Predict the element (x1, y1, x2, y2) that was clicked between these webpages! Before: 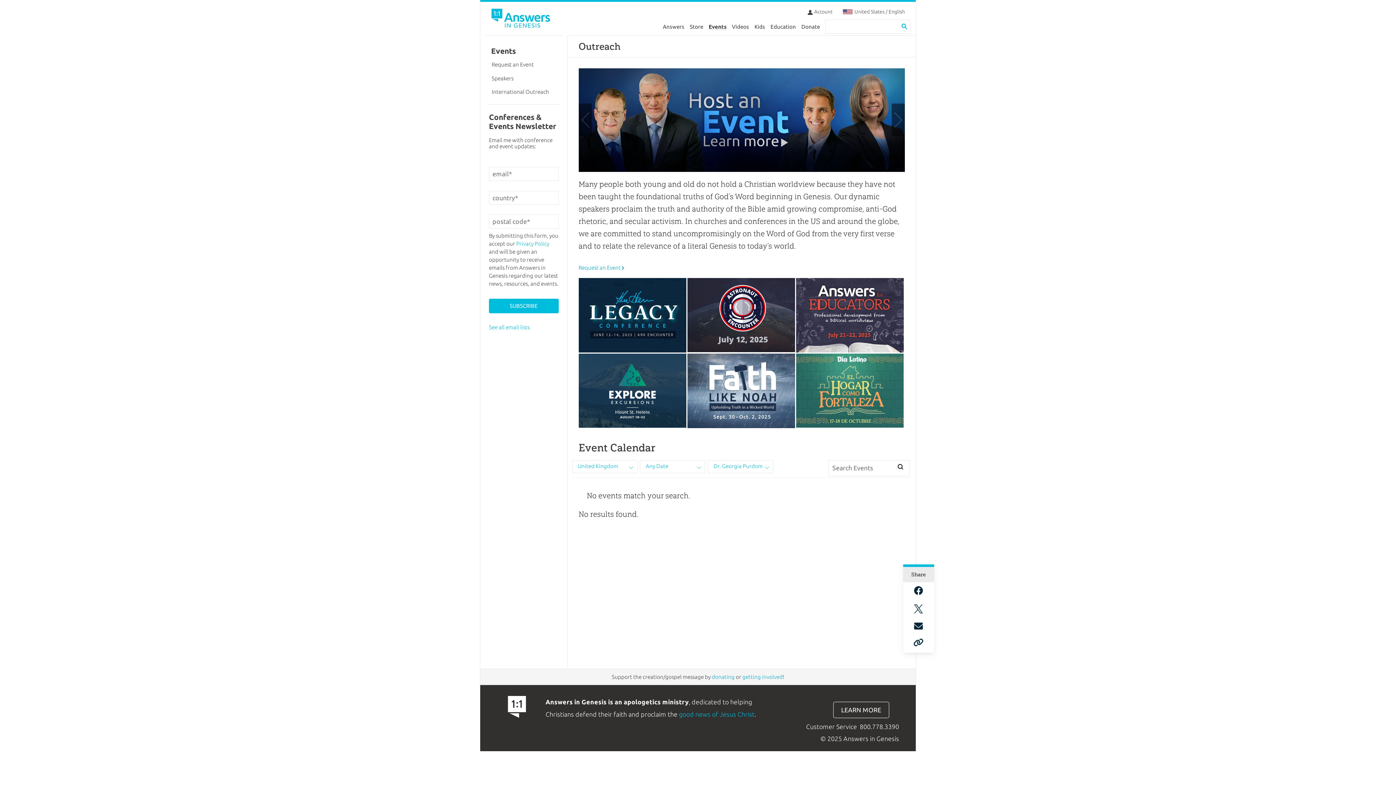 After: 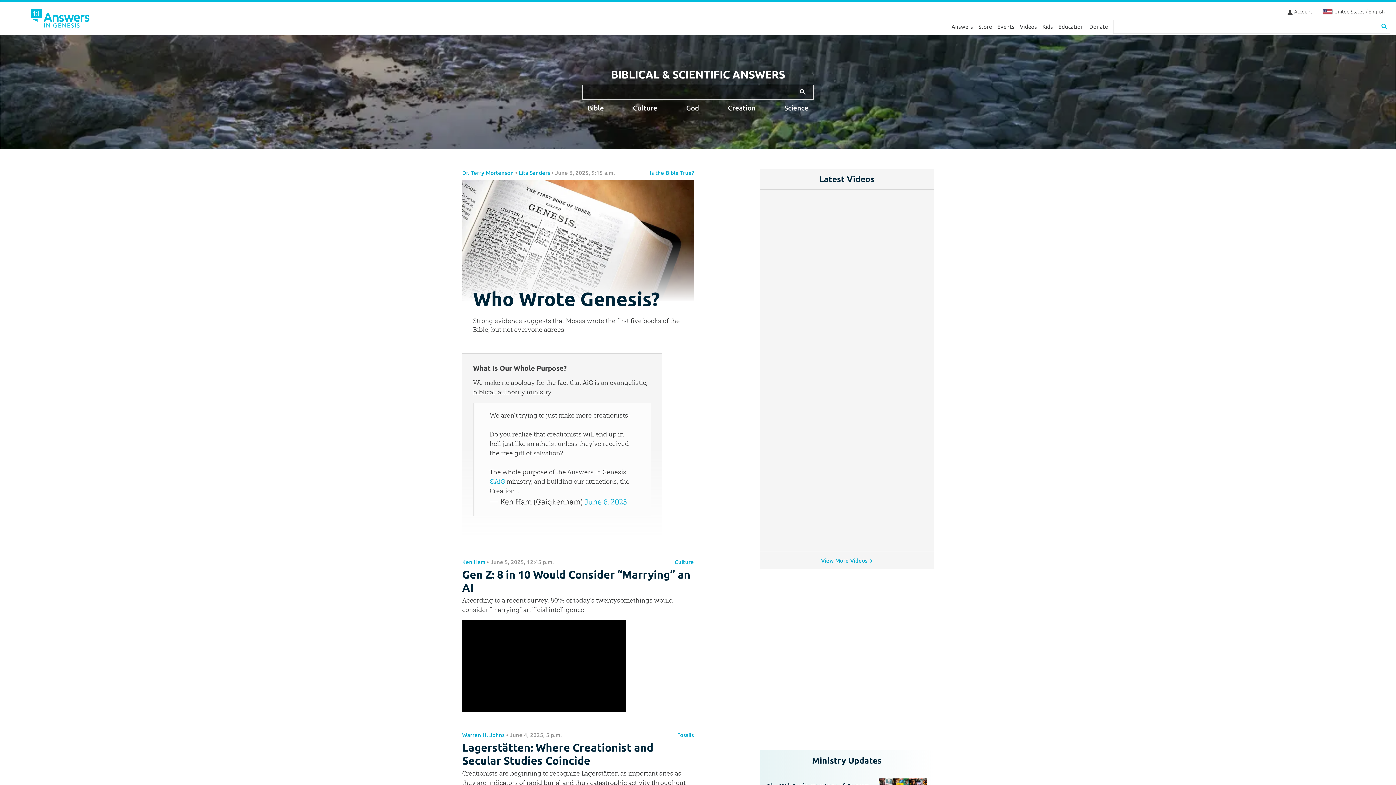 Action: bbox: (489, 5, 554, 33)